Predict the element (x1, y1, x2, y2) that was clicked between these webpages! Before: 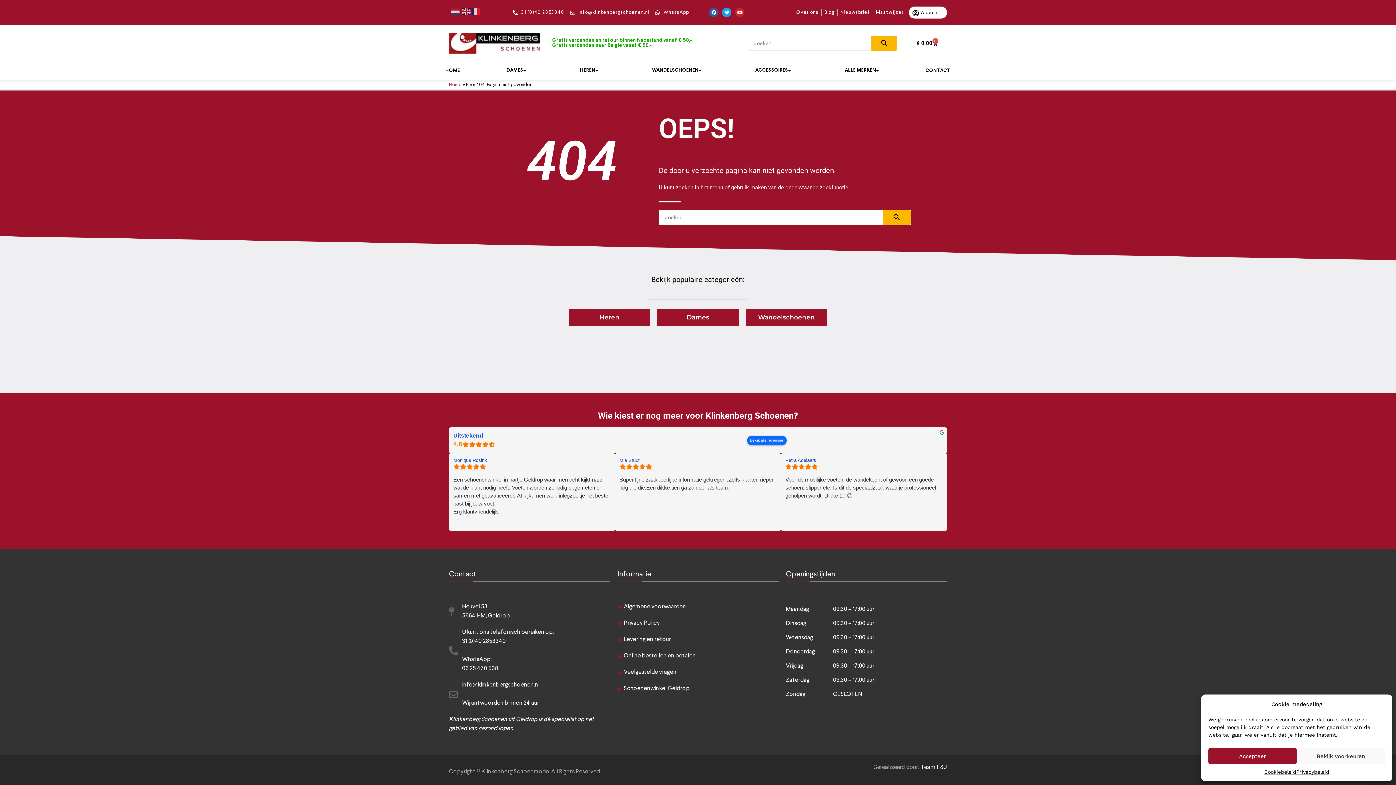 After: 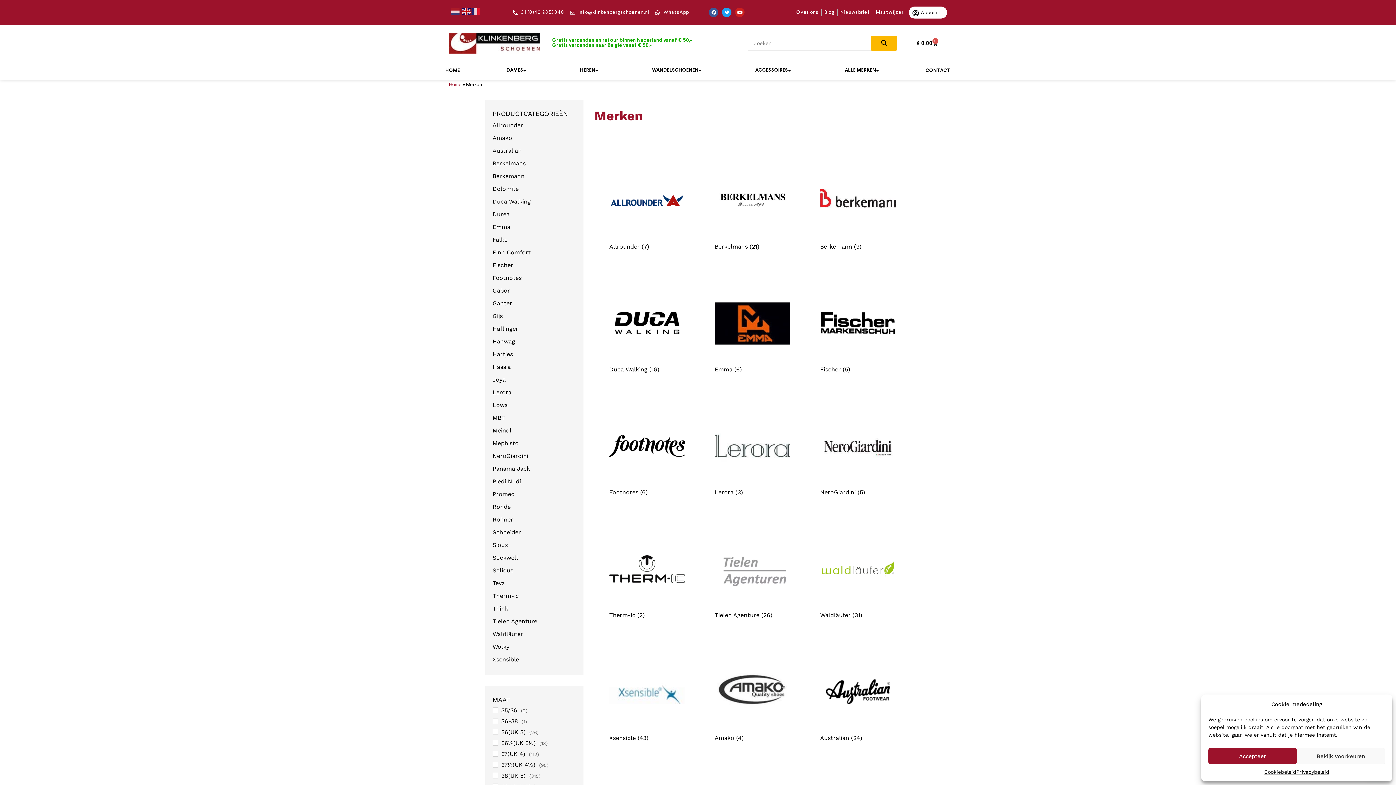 Action: bbox: (837, 65, 886, 75) label: ALLE MERKEN